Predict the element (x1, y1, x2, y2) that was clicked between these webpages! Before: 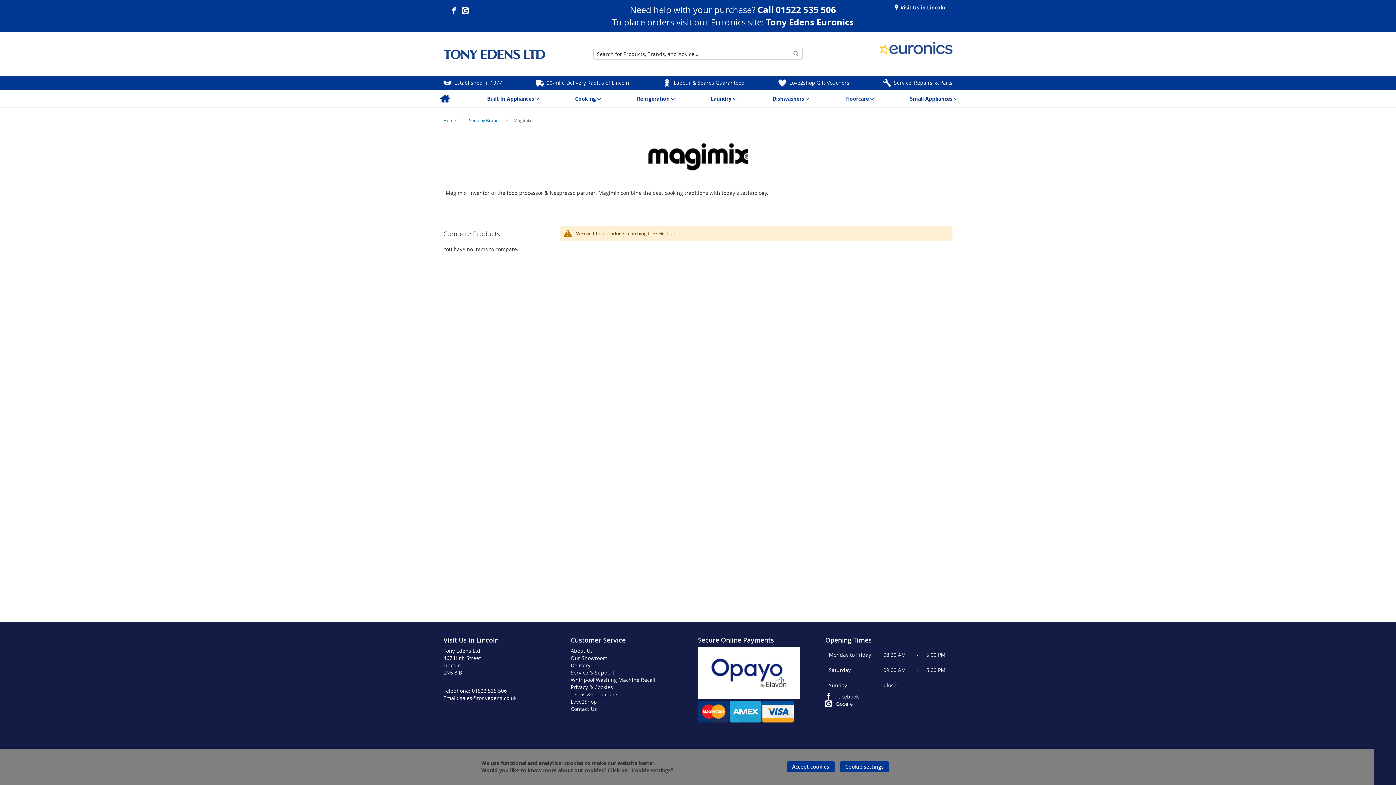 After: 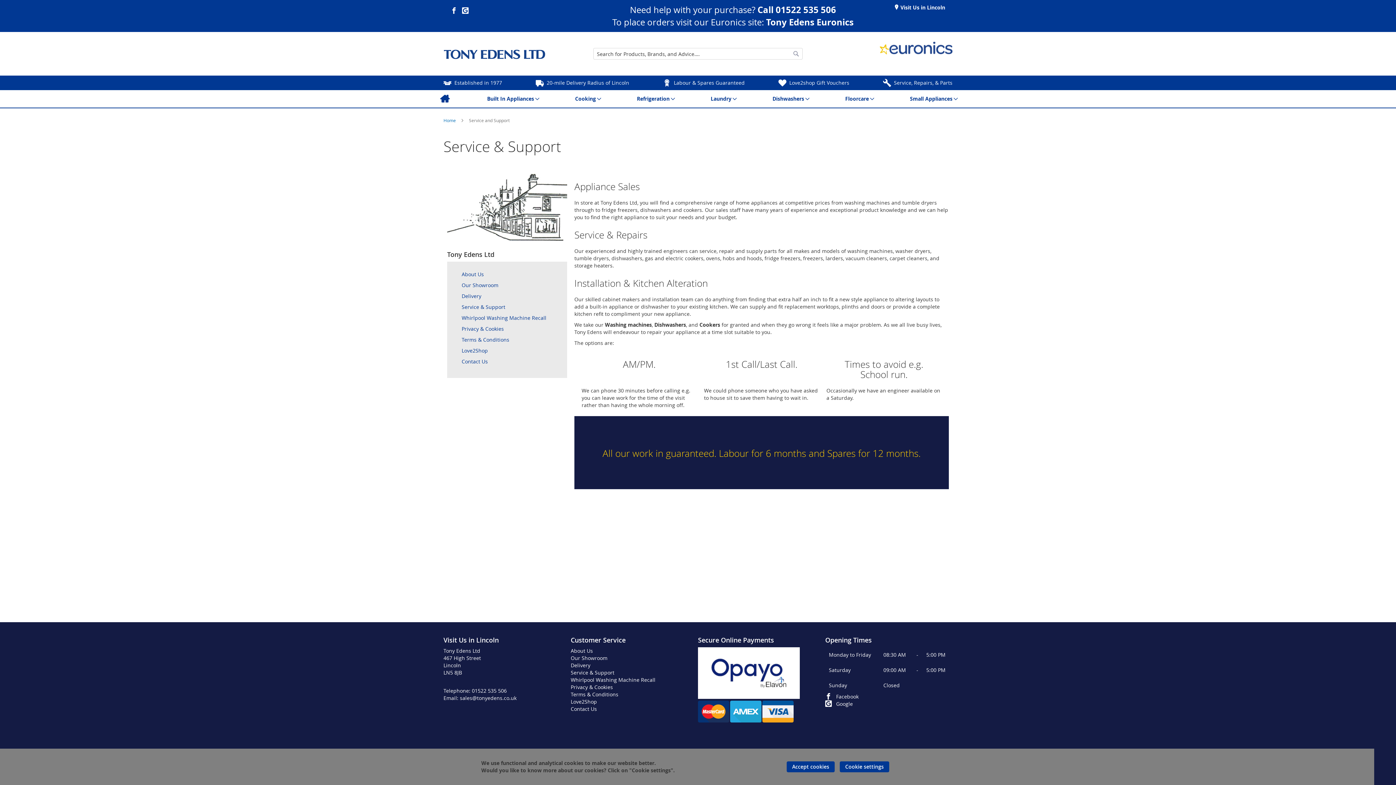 Action: label: Service, Repairs, & Parts bbox: (883, 79, 952, 86)